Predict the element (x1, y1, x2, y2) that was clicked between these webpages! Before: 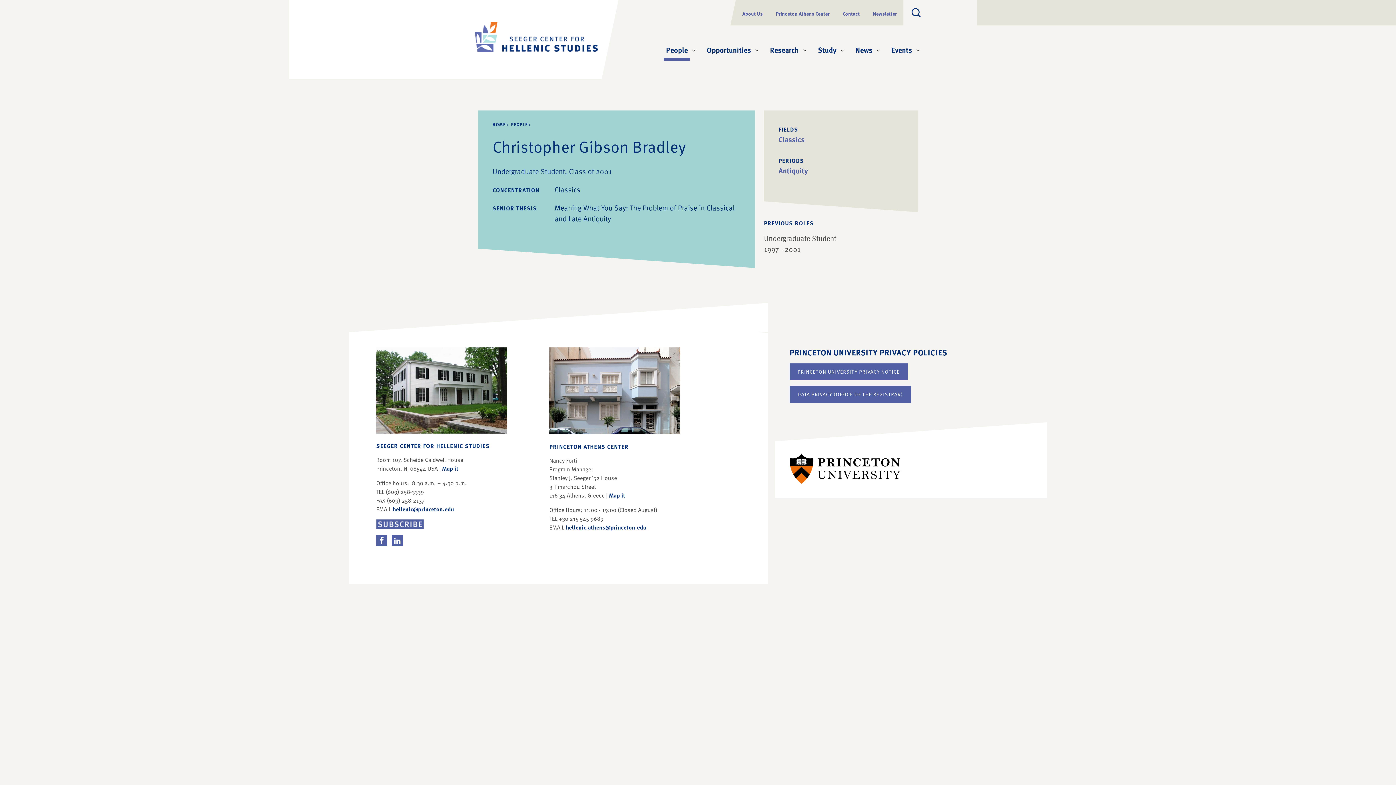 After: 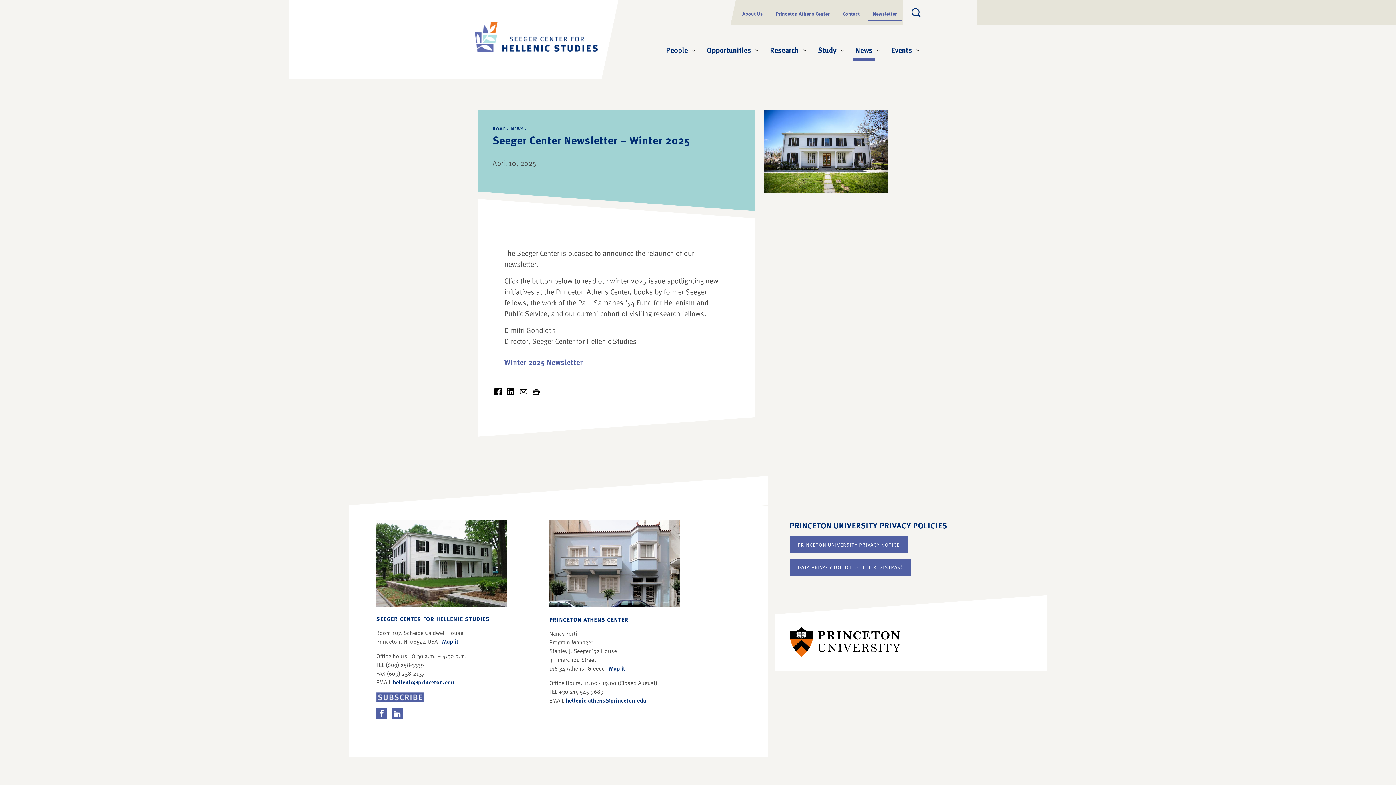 Action: bbox: (868, 7, 902, 21) label: Newsletter